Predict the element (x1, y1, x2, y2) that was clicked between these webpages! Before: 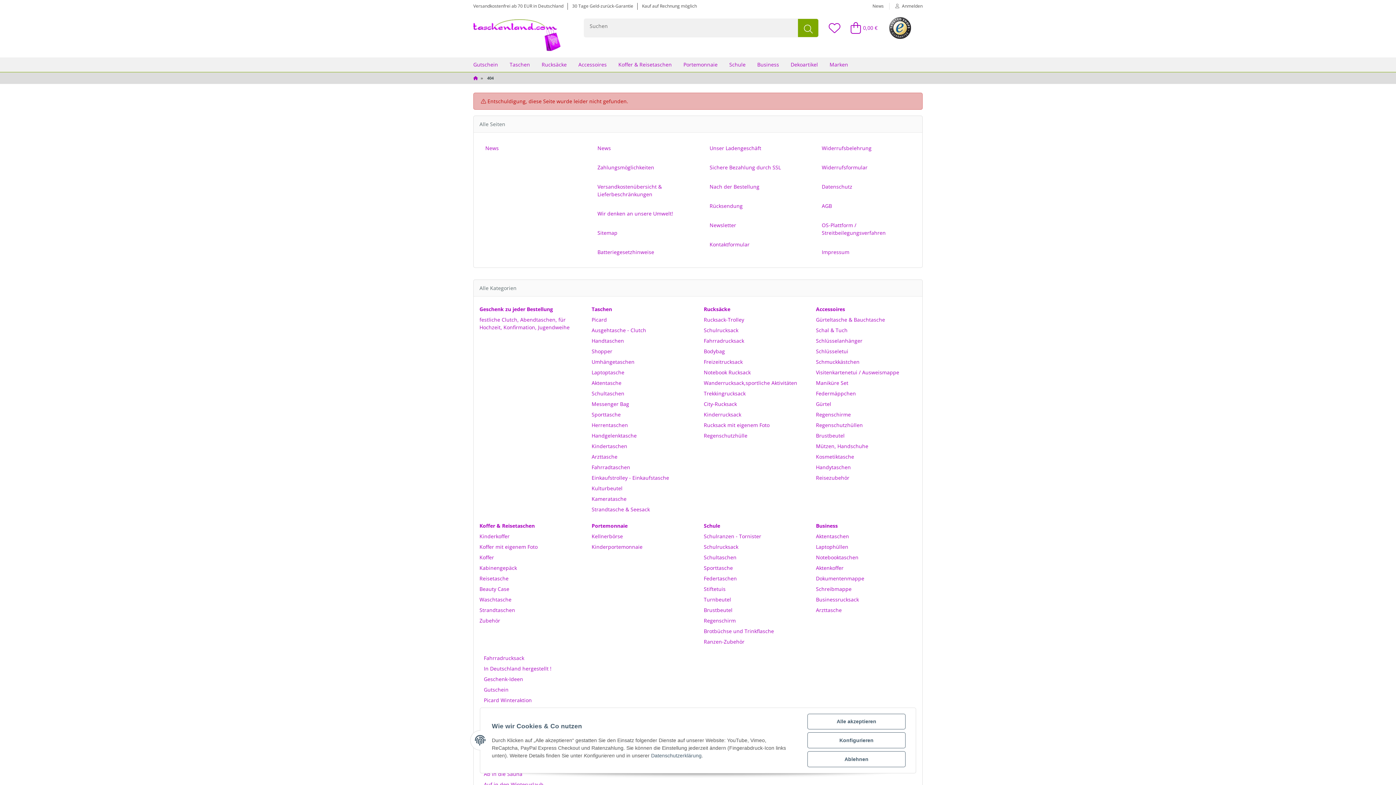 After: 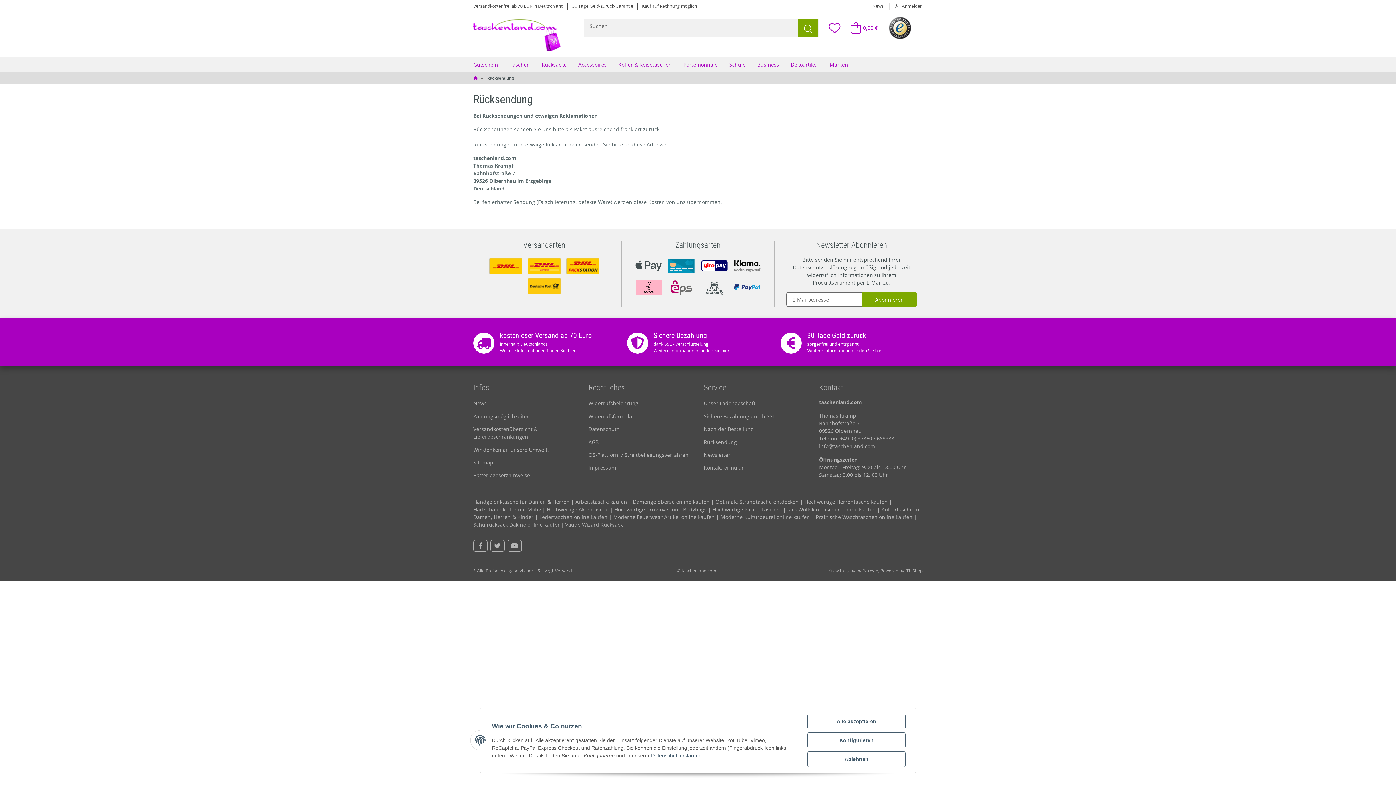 Action: bbox: (704, 199, 804, 212) label: Rücksendung